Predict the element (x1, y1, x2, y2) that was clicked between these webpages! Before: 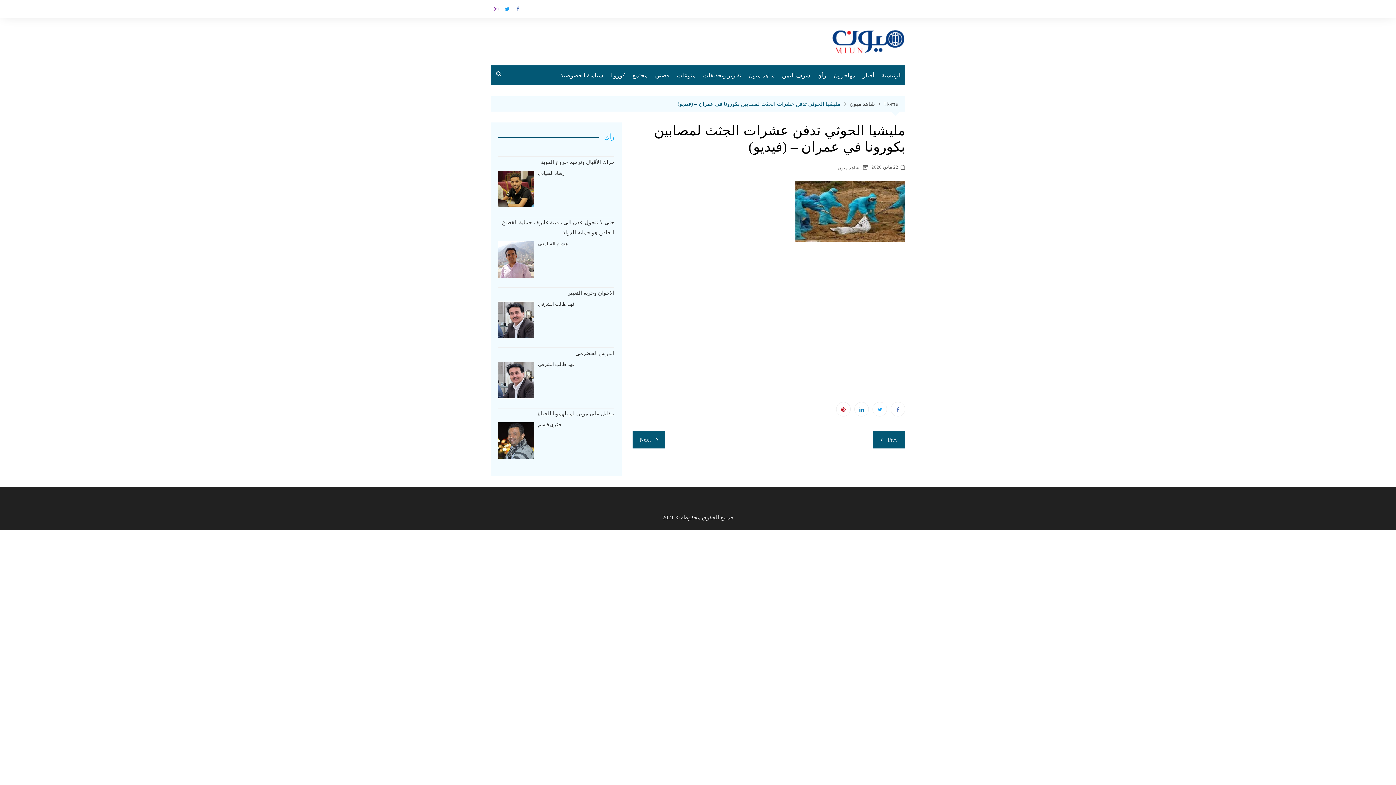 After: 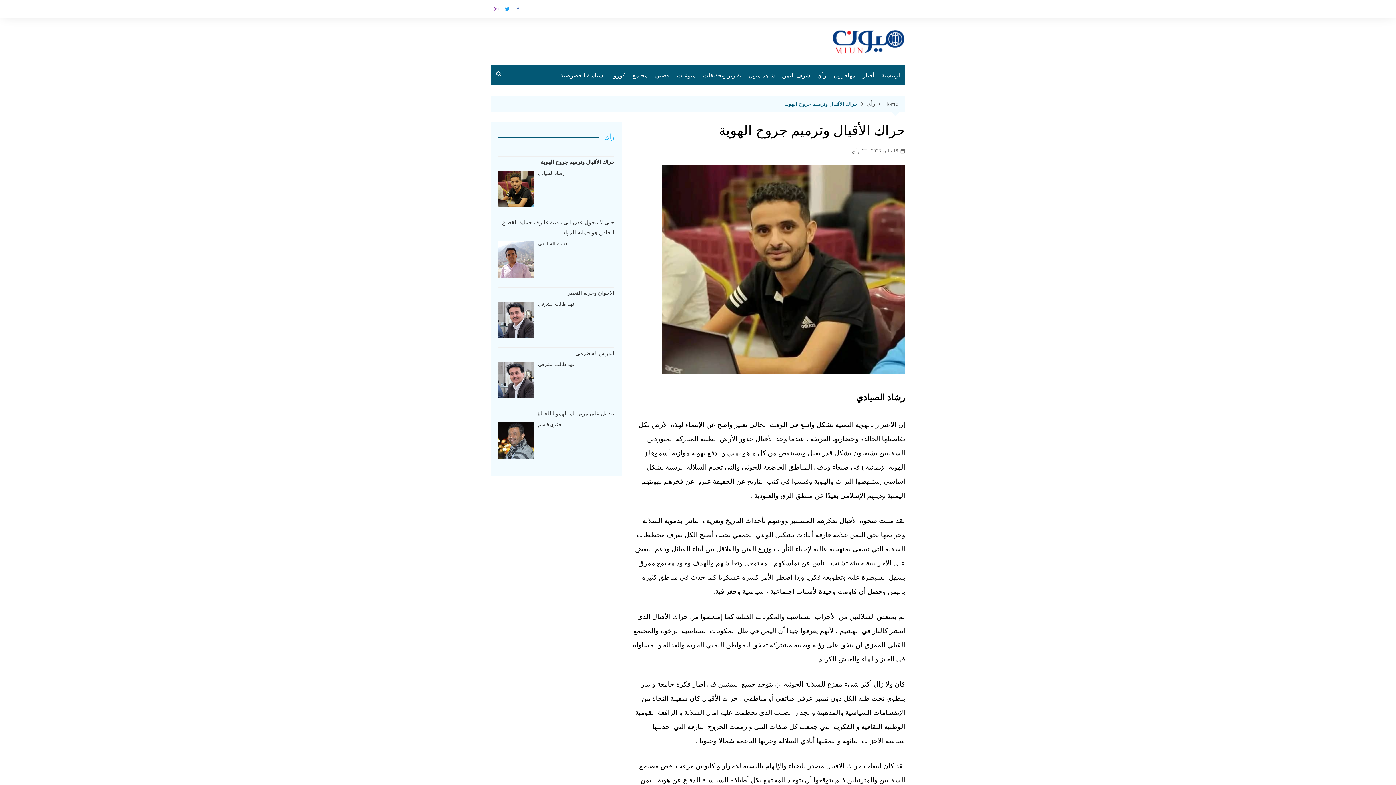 Action: label: حراك الأقيال وترميم جروح الهوية bbox: (498, 157, 614, 167)